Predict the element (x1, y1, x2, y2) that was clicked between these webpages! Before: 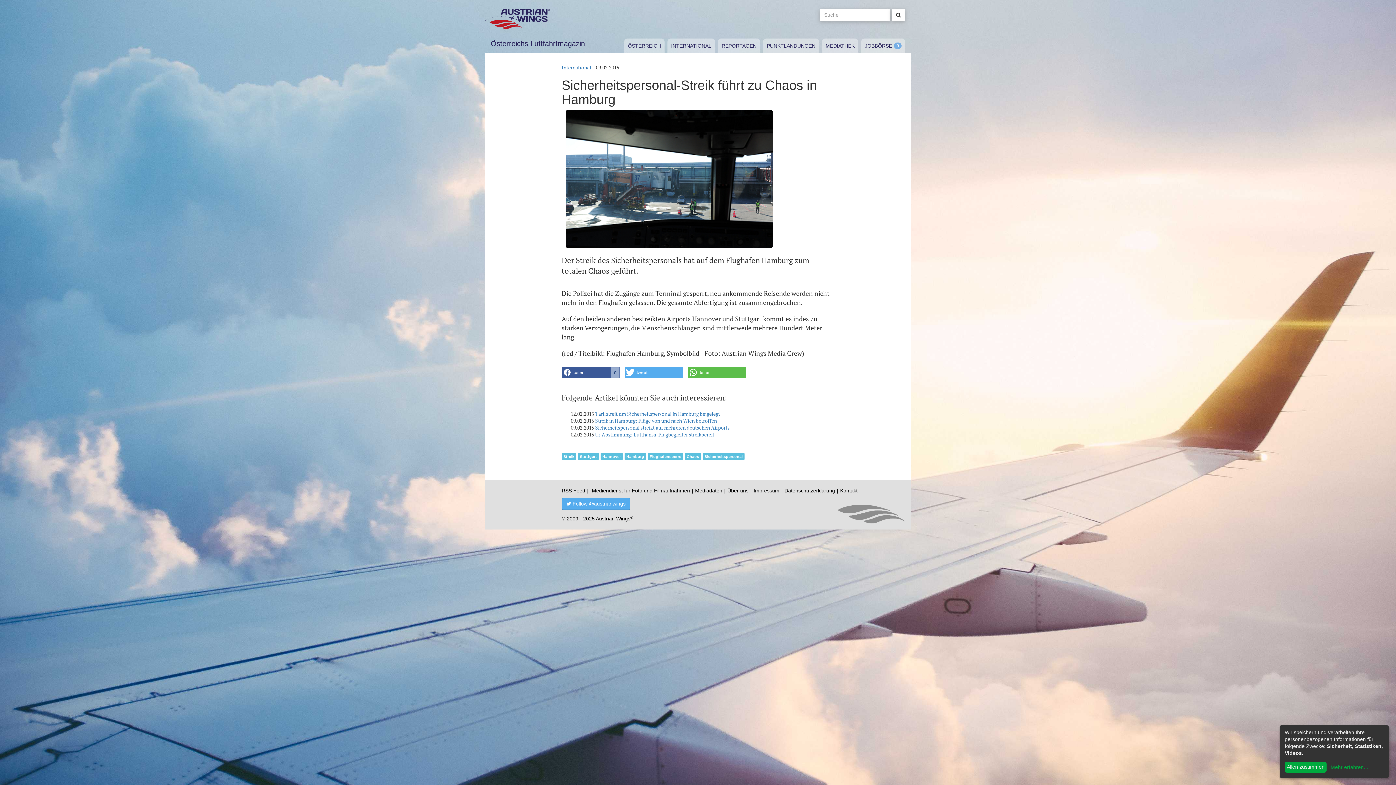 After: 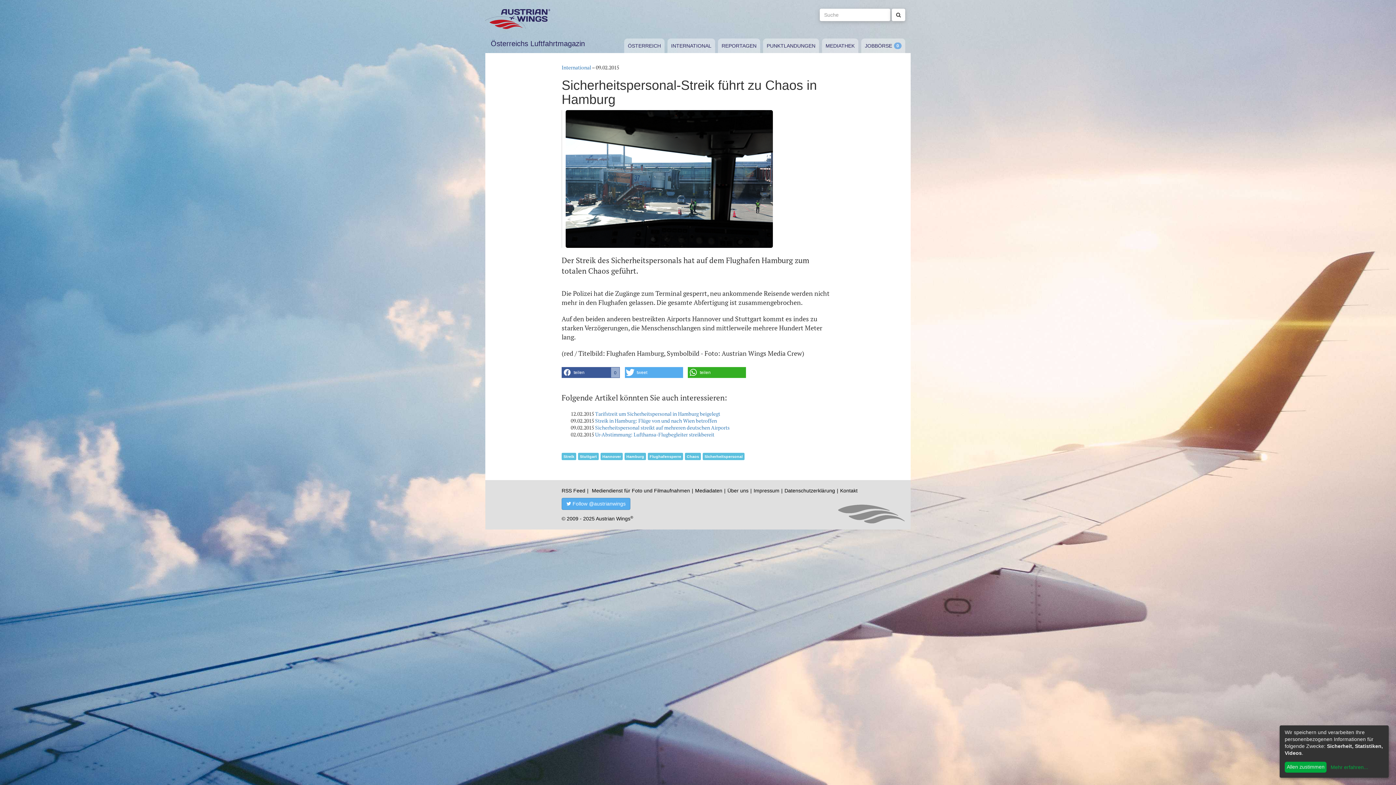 Action: bbox: (688, 367, 746, 378) label: Bei Whatsapp teilen